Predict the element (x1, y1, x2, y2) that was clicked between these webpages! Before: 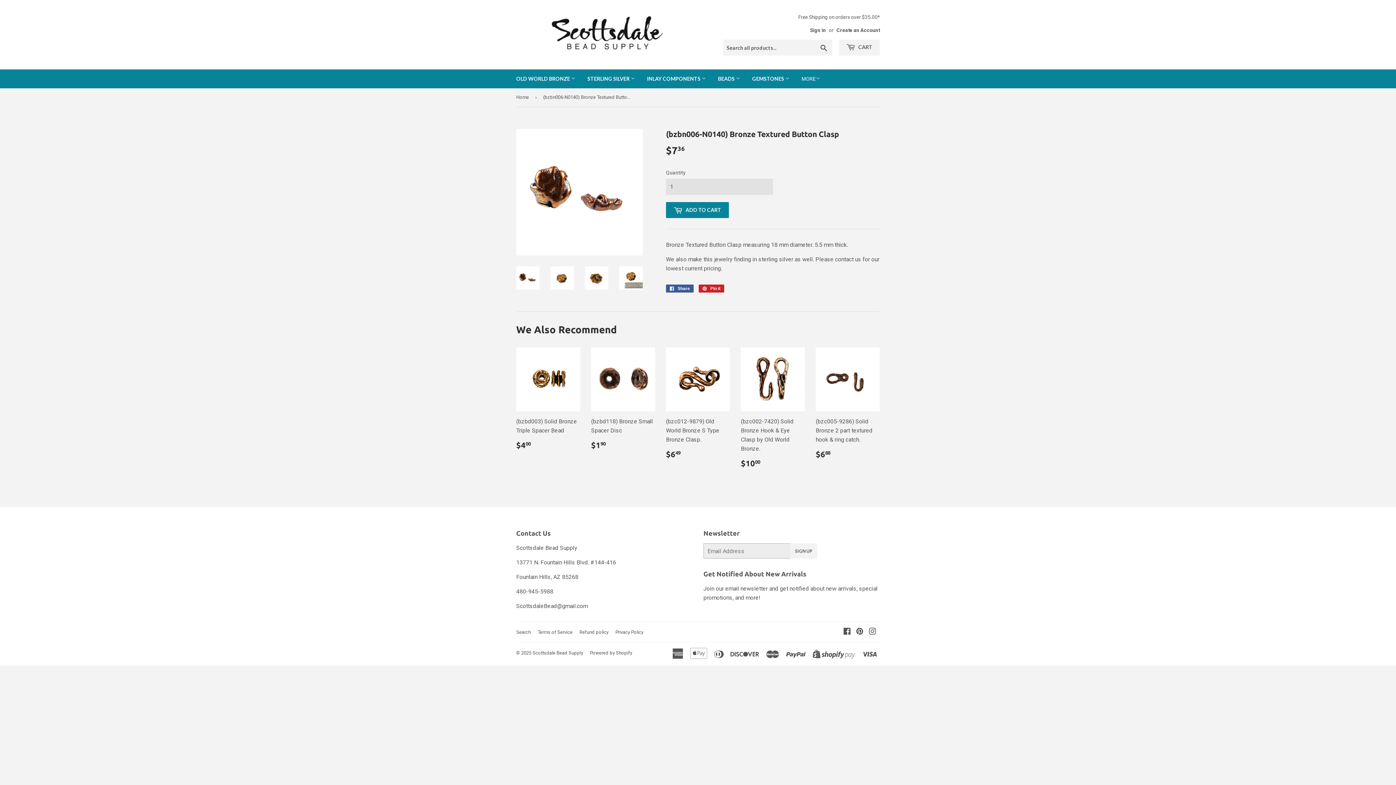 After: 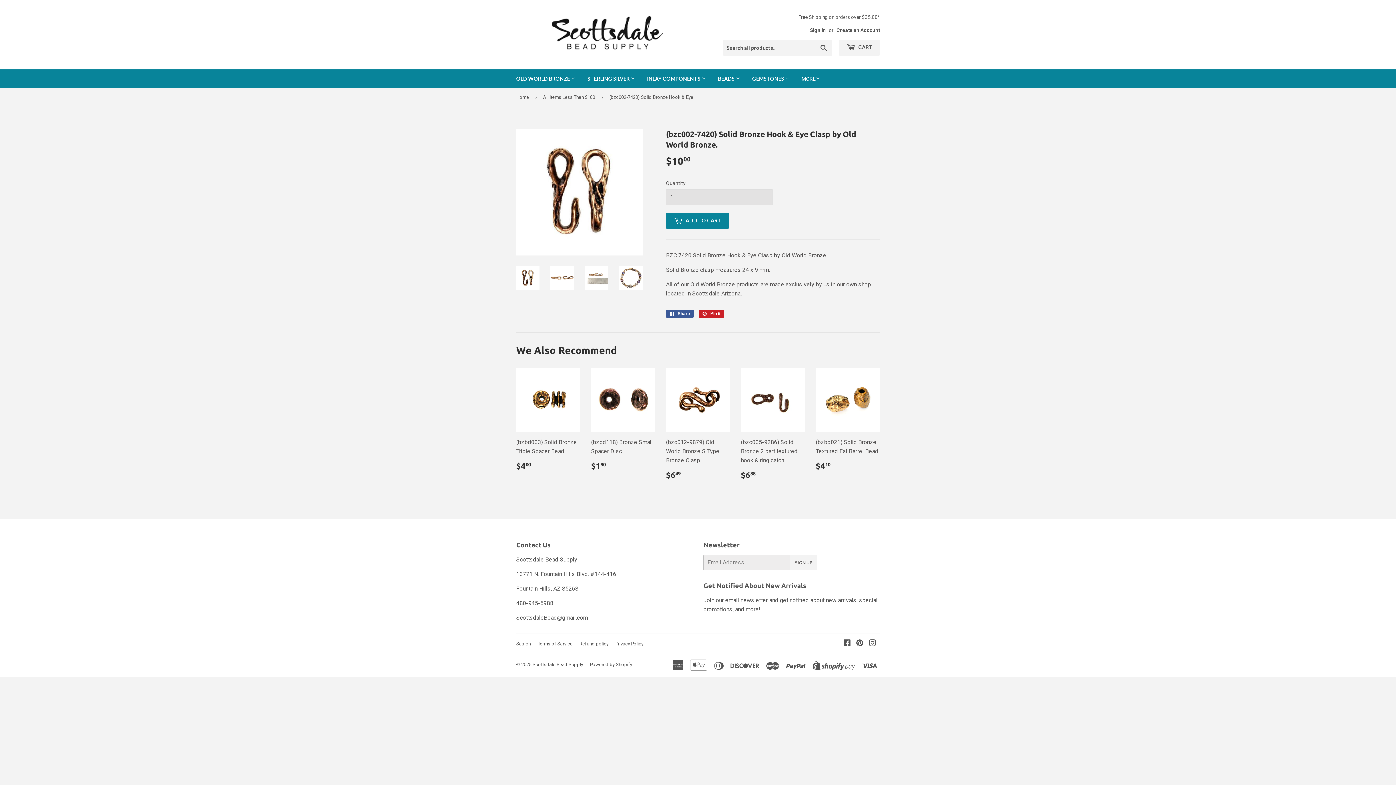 Action: label: (bzc002-7420) Solid Bronze Hook & Eye Clasp by Old World Bronze.

Regular price
$1000
$10.00 bbox: (741, 347, 805, 474)